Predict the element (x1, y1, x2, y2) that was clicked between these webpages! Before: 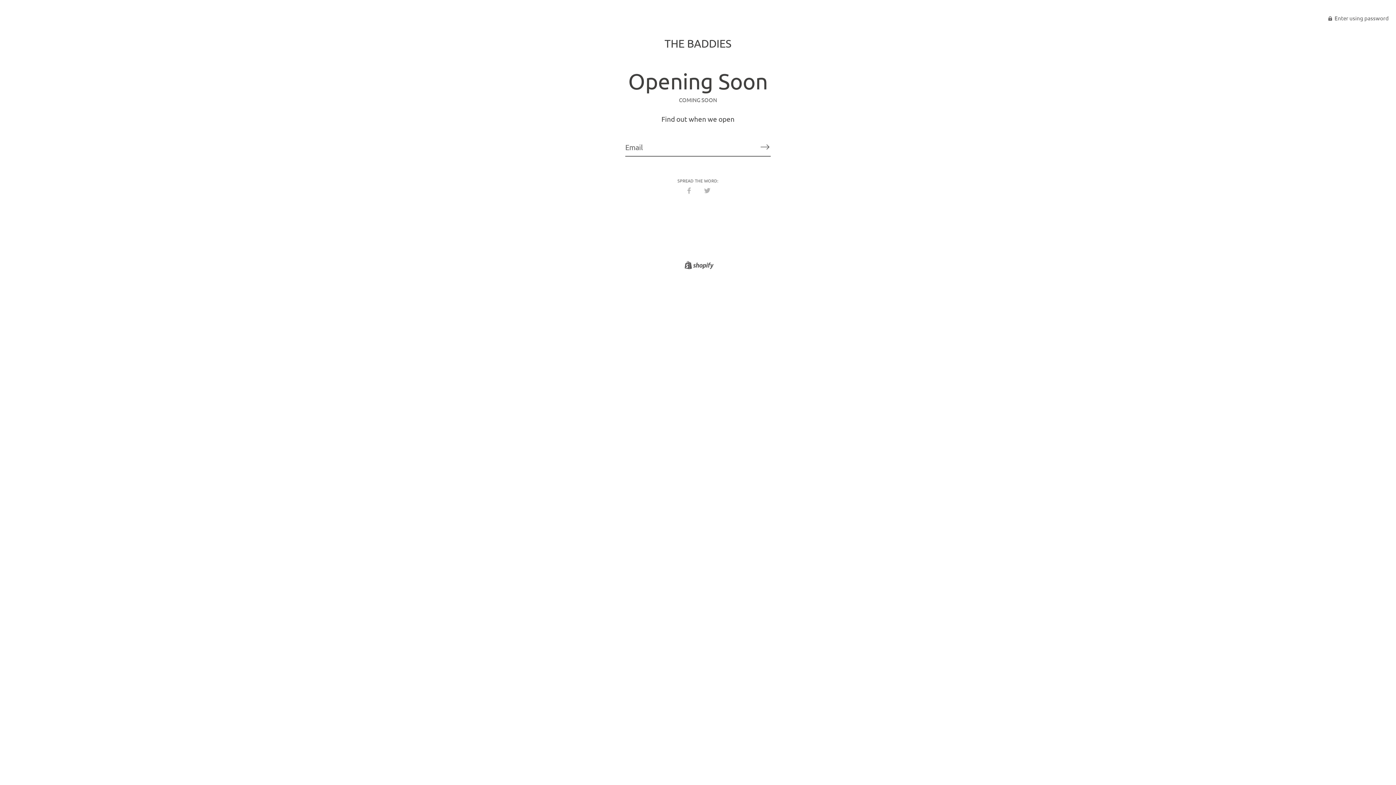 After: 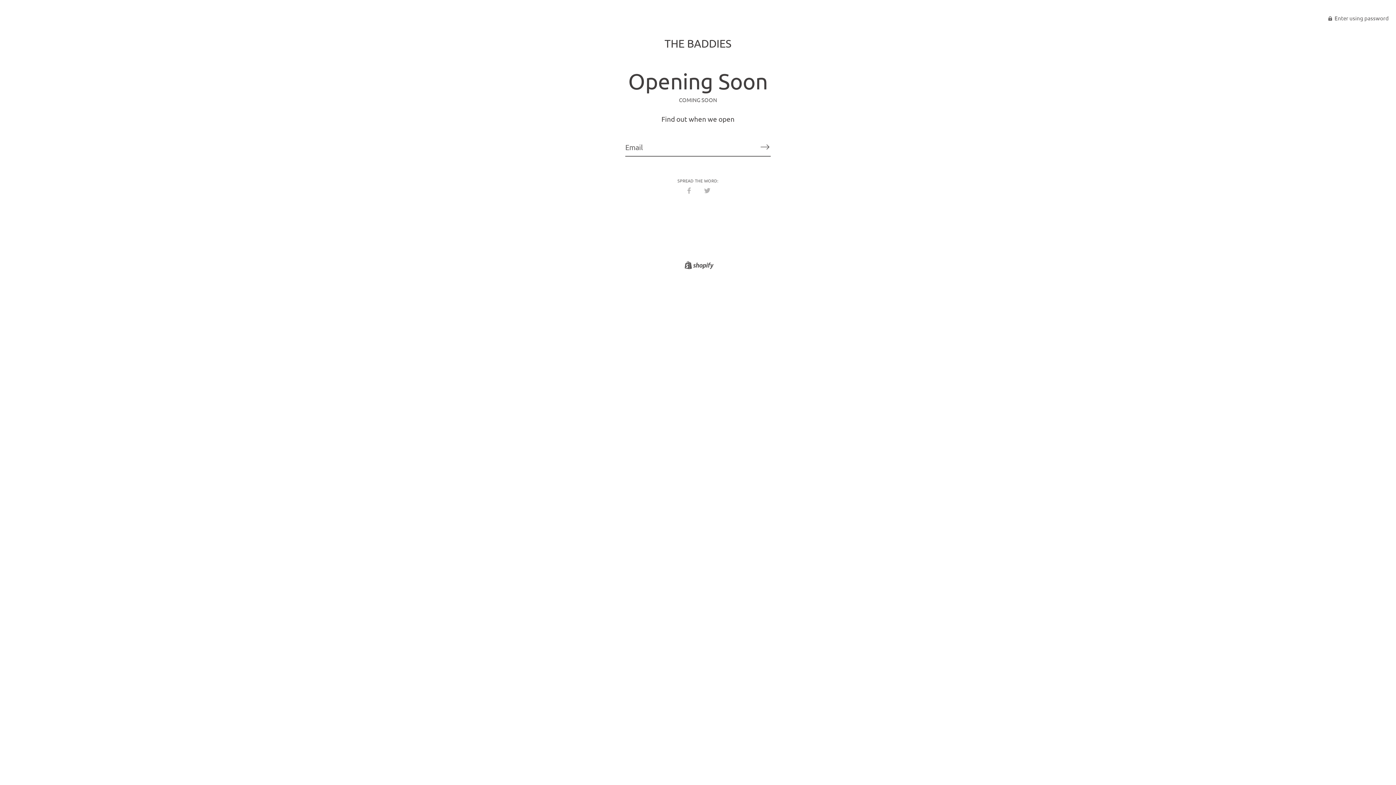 Action: label: THE BADDIES bbox: (664, 37, 731, 49)